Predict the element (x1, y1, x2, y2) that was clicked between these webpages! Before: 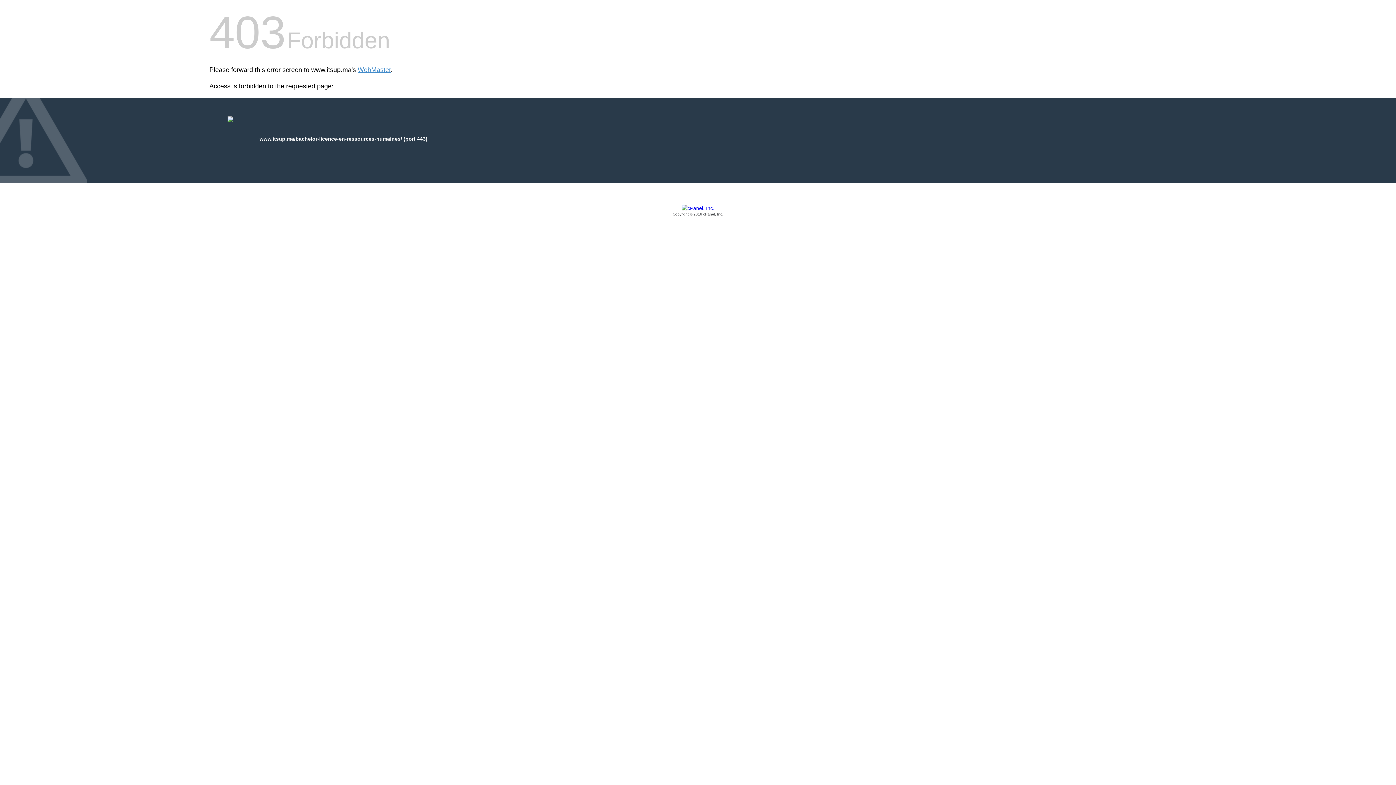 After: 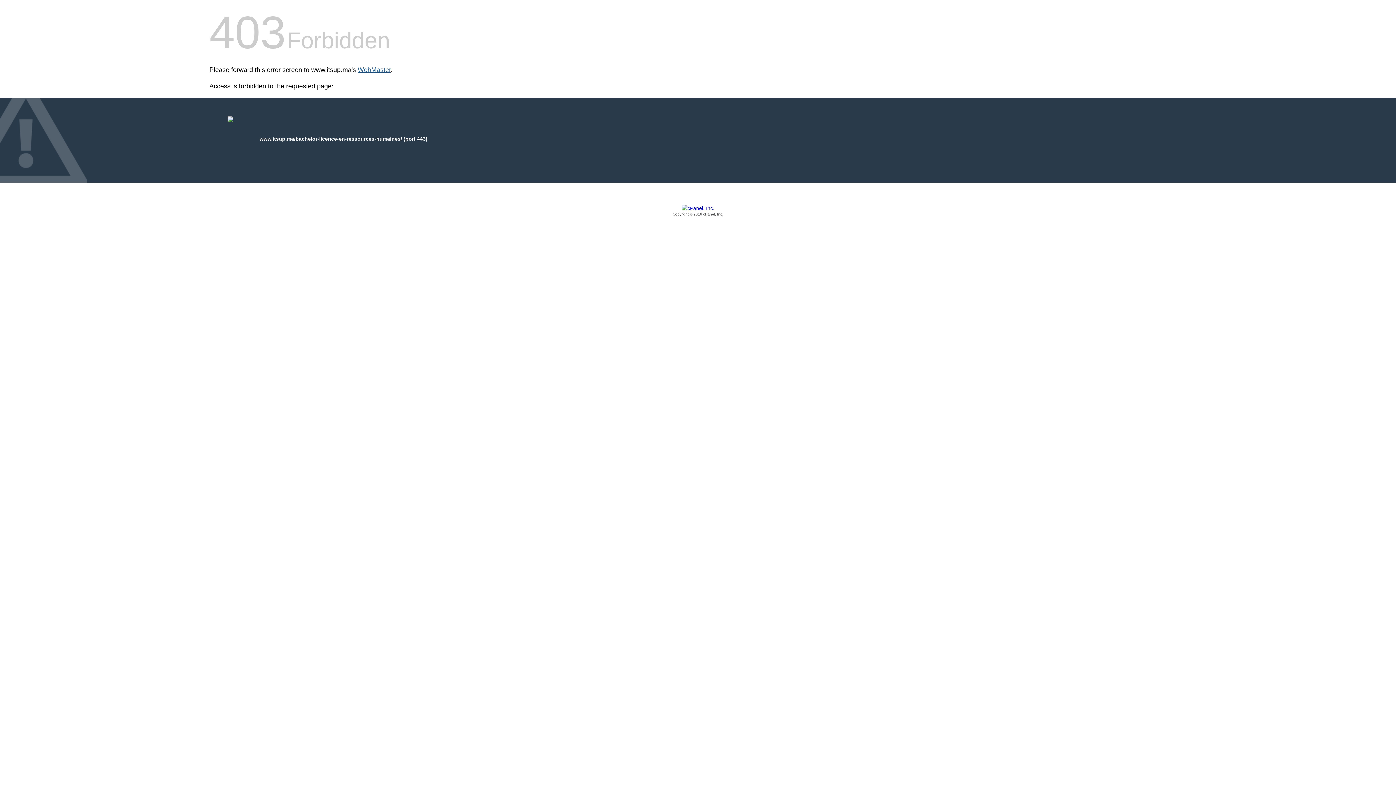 Action: bbox: (357, 66, 390, 73) label: WebMaster